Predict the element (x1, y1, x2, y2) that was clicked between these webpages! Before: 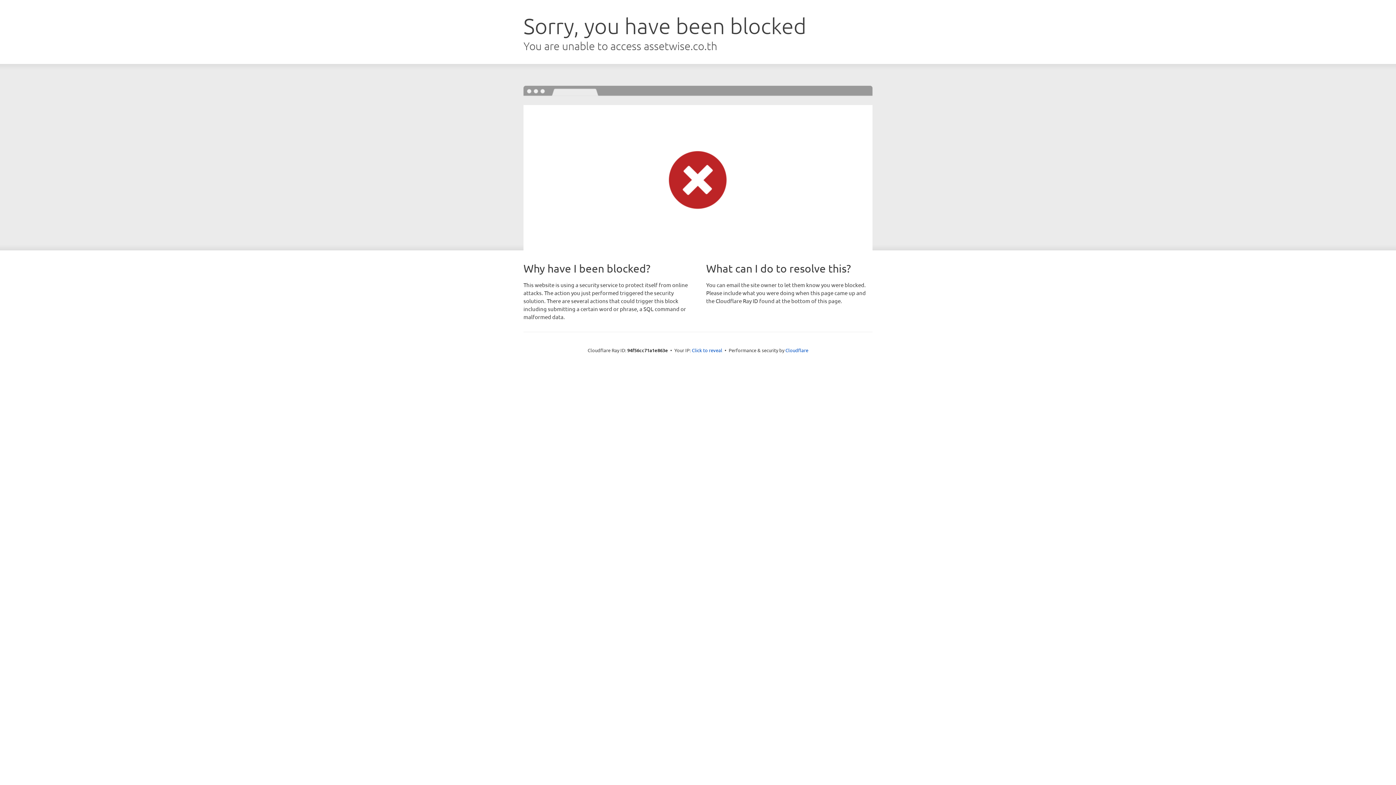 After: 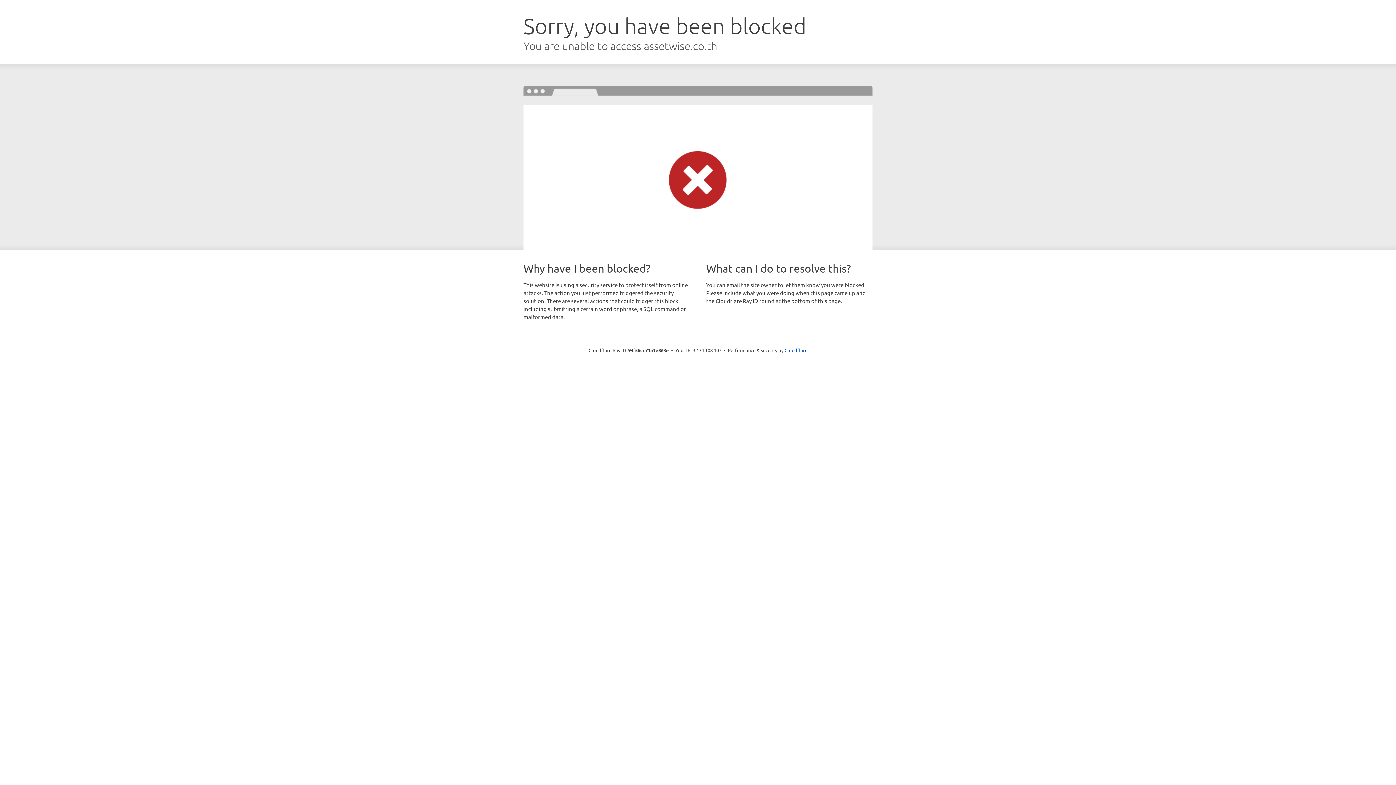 Action: label: Click to reveal bbox: (692, 346, 722, 353)